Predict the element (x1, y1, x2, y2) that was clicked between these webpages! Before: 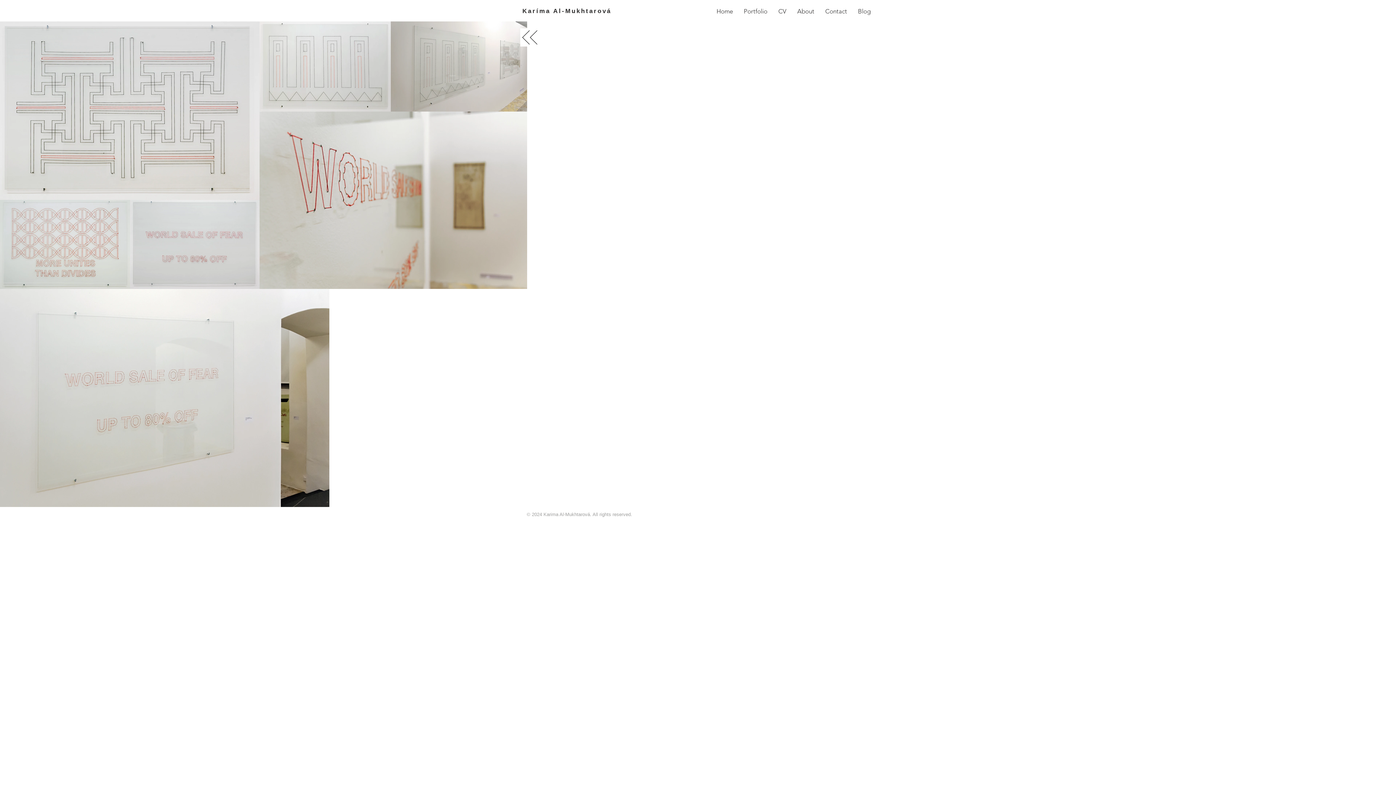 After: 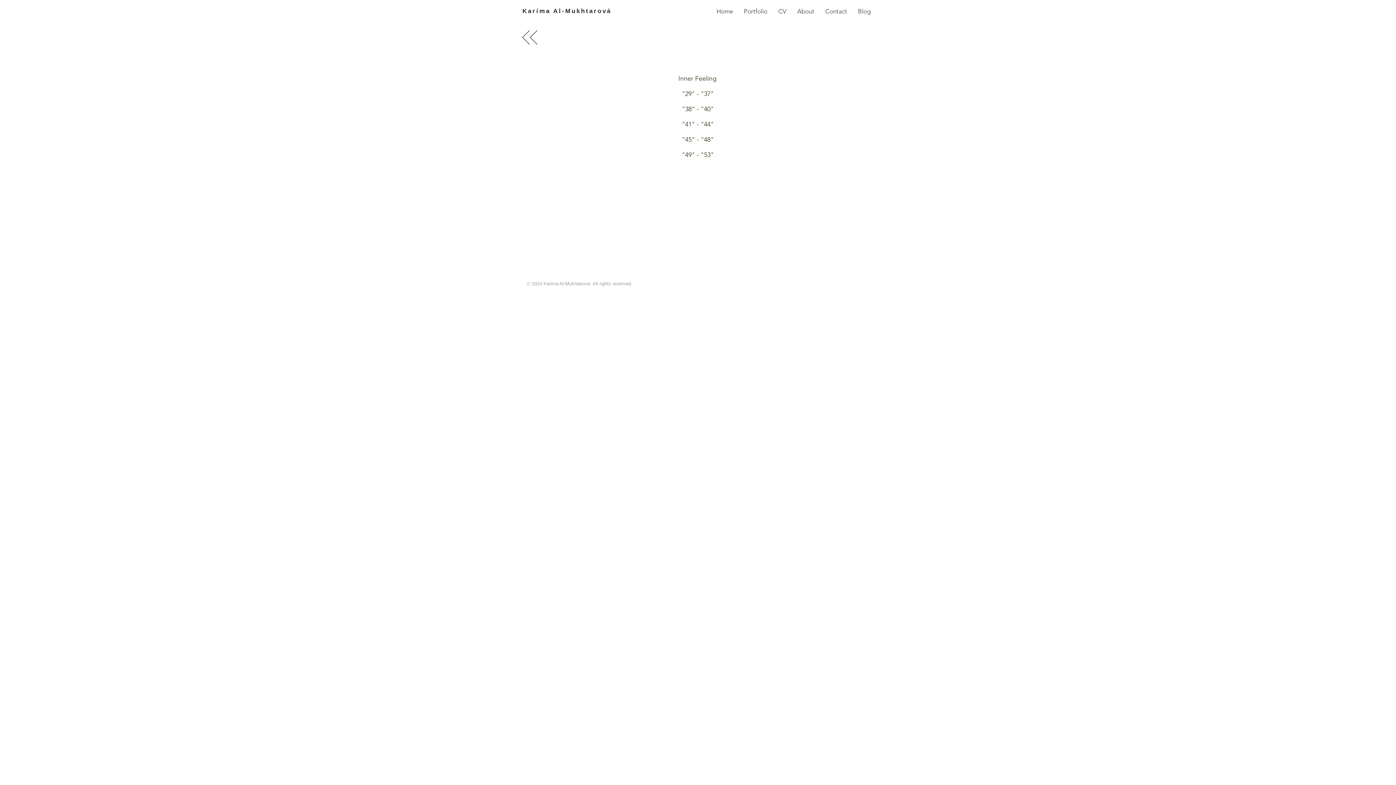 Action: bbox: (520, 27, 540, 47)